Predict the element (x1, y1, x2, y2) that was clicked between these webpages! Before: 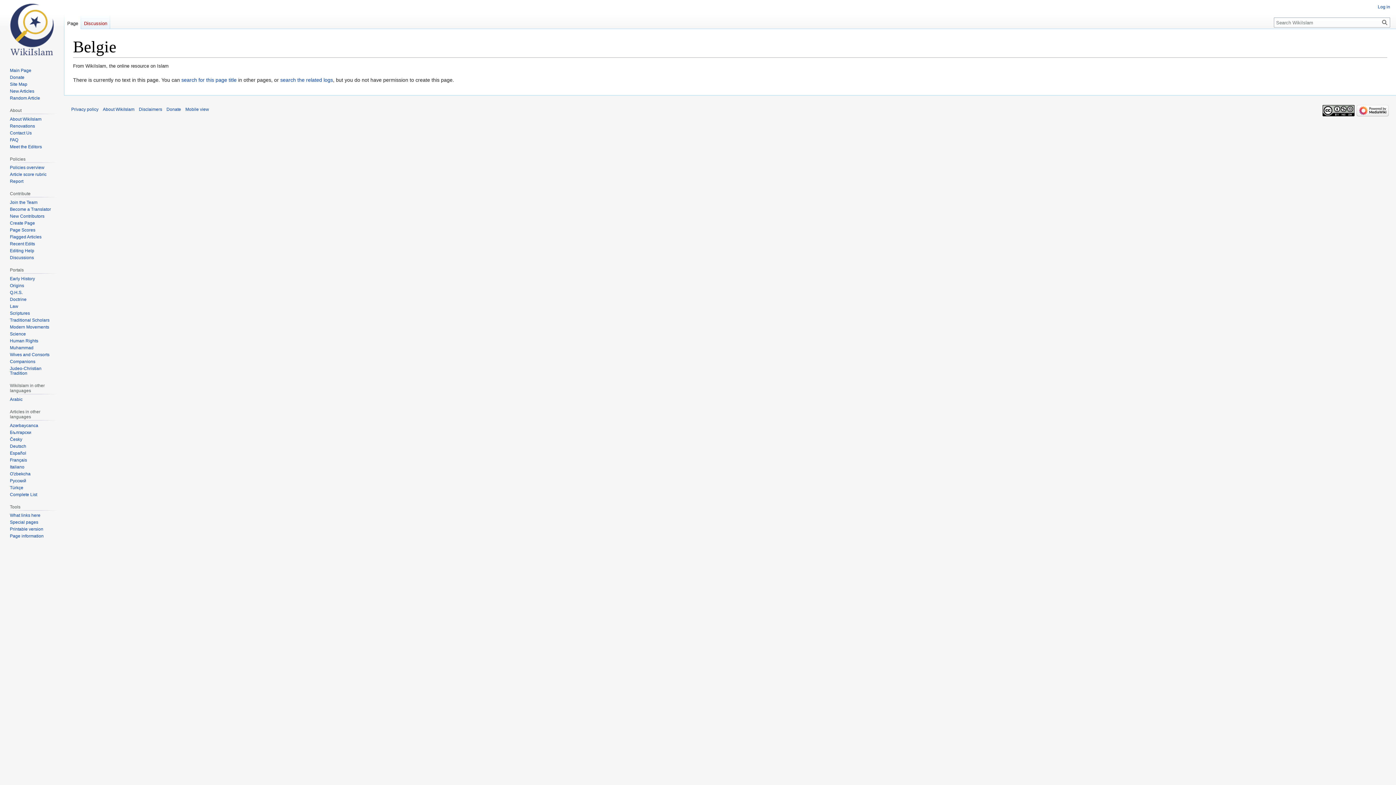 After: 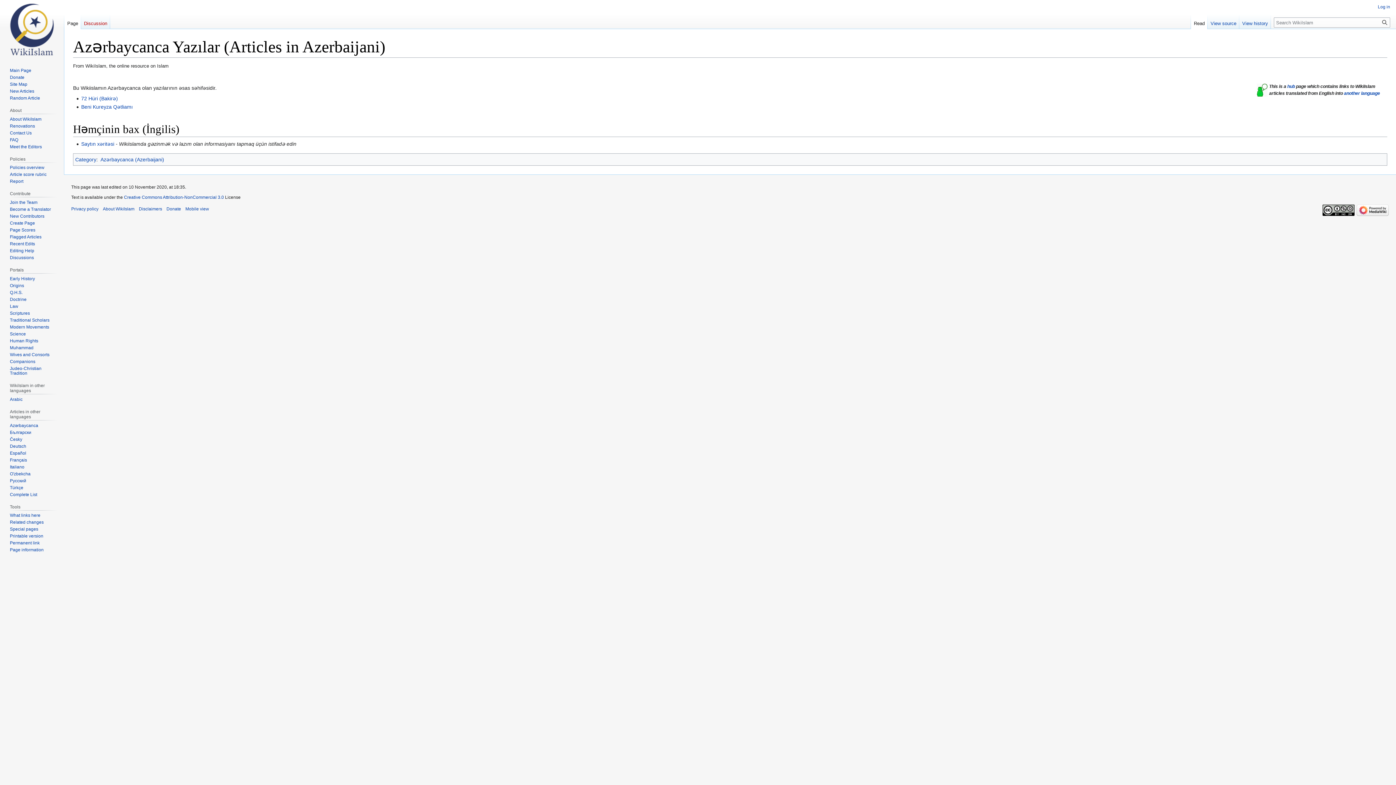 Action: bbox: (9, 423, 38, 428) label: Azərbaycanca